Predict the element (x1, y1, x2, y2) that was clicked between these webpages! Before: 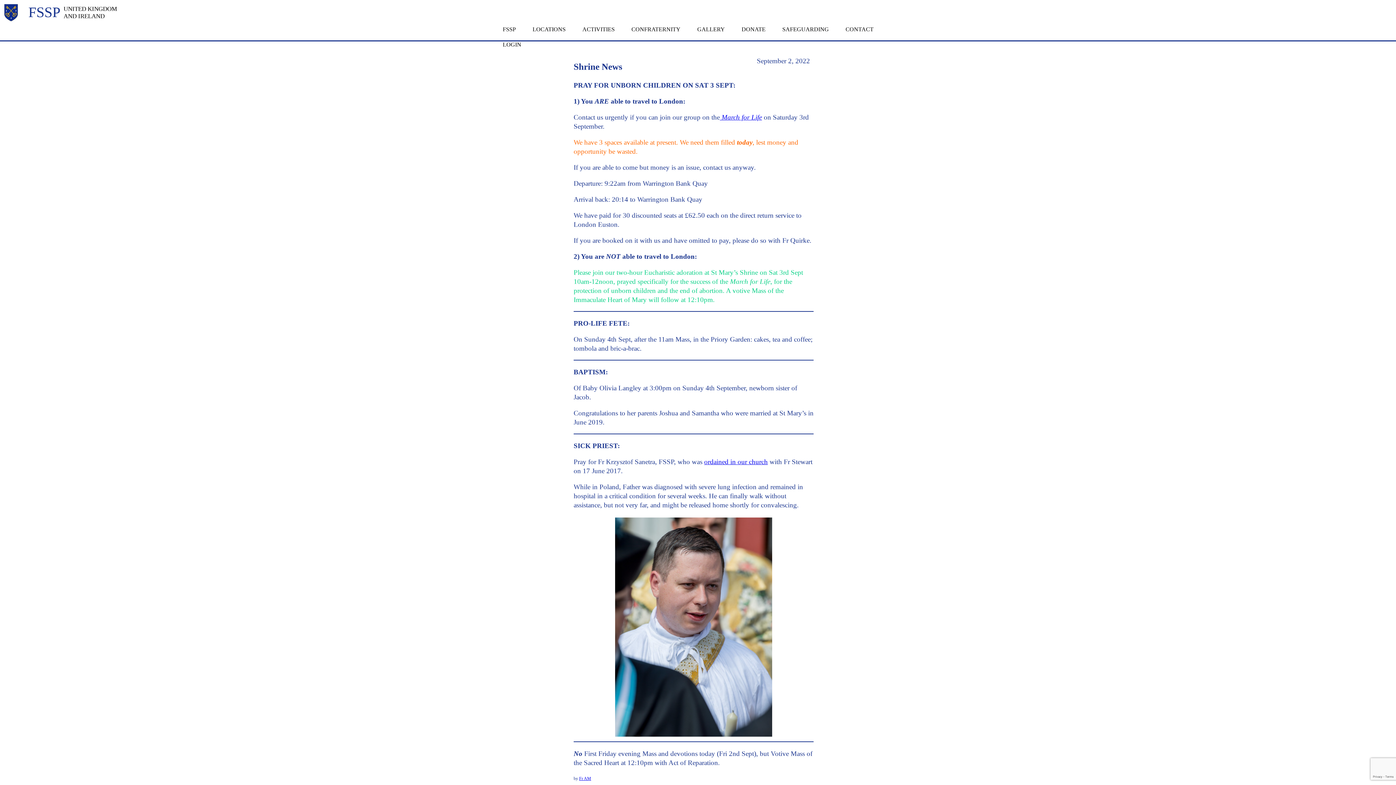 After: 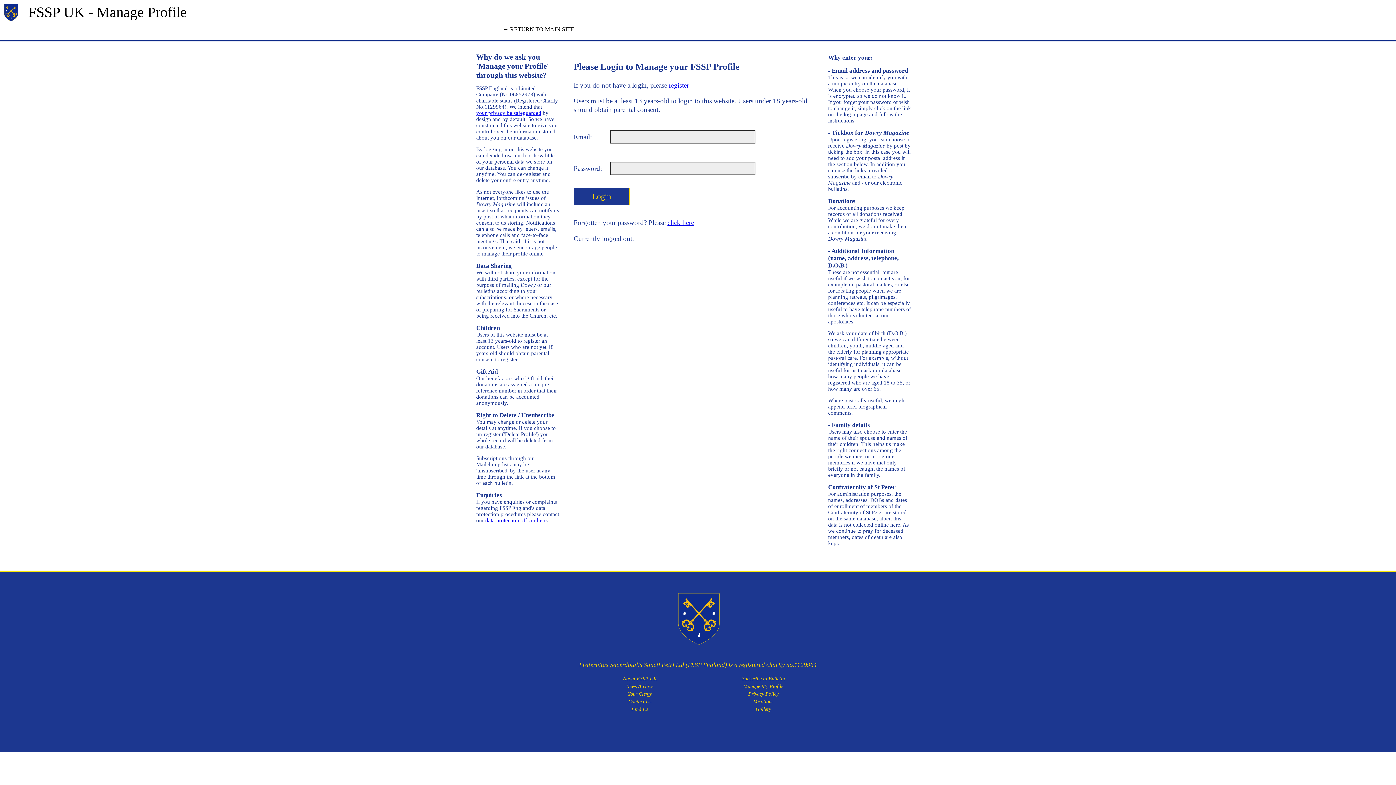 Action: label: LOGIN bbox: (498, 37, 526, 52)